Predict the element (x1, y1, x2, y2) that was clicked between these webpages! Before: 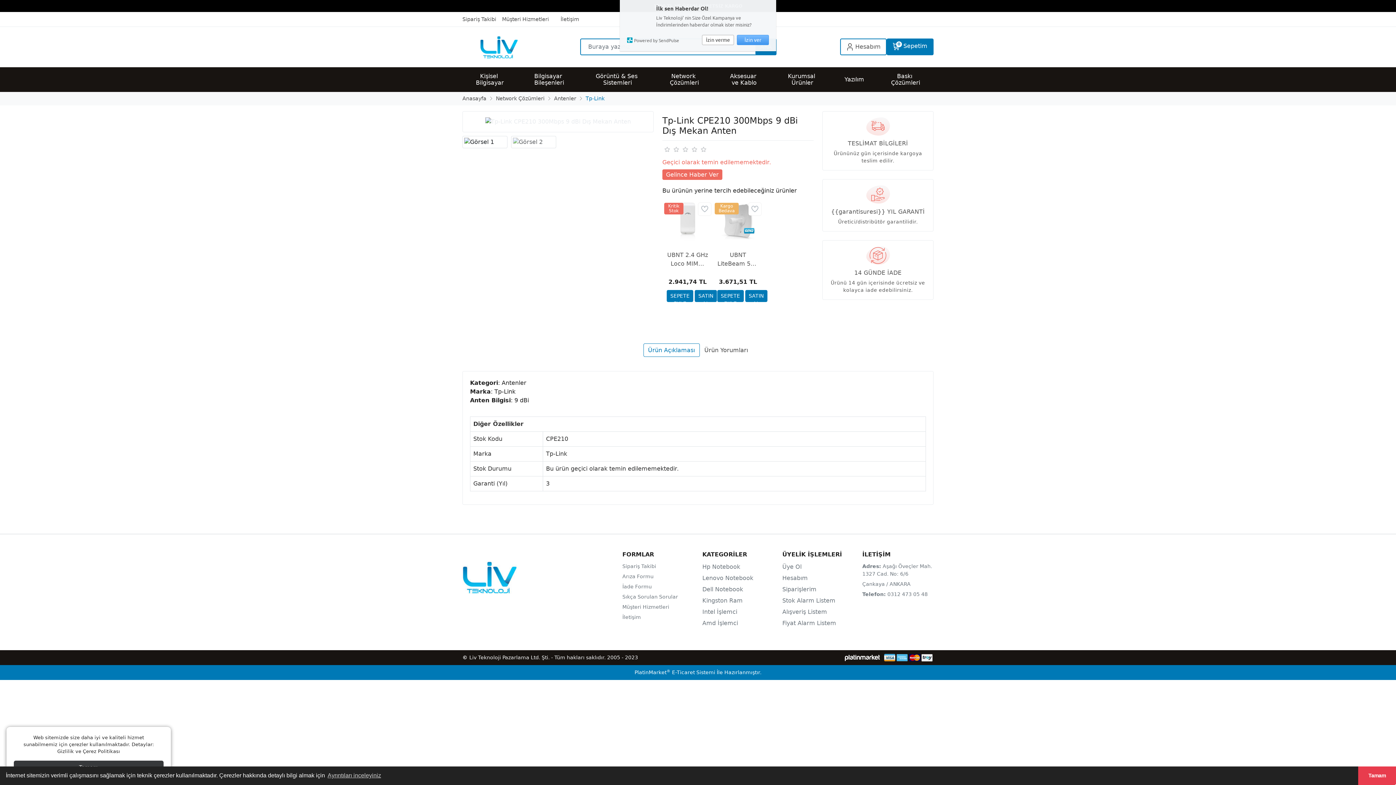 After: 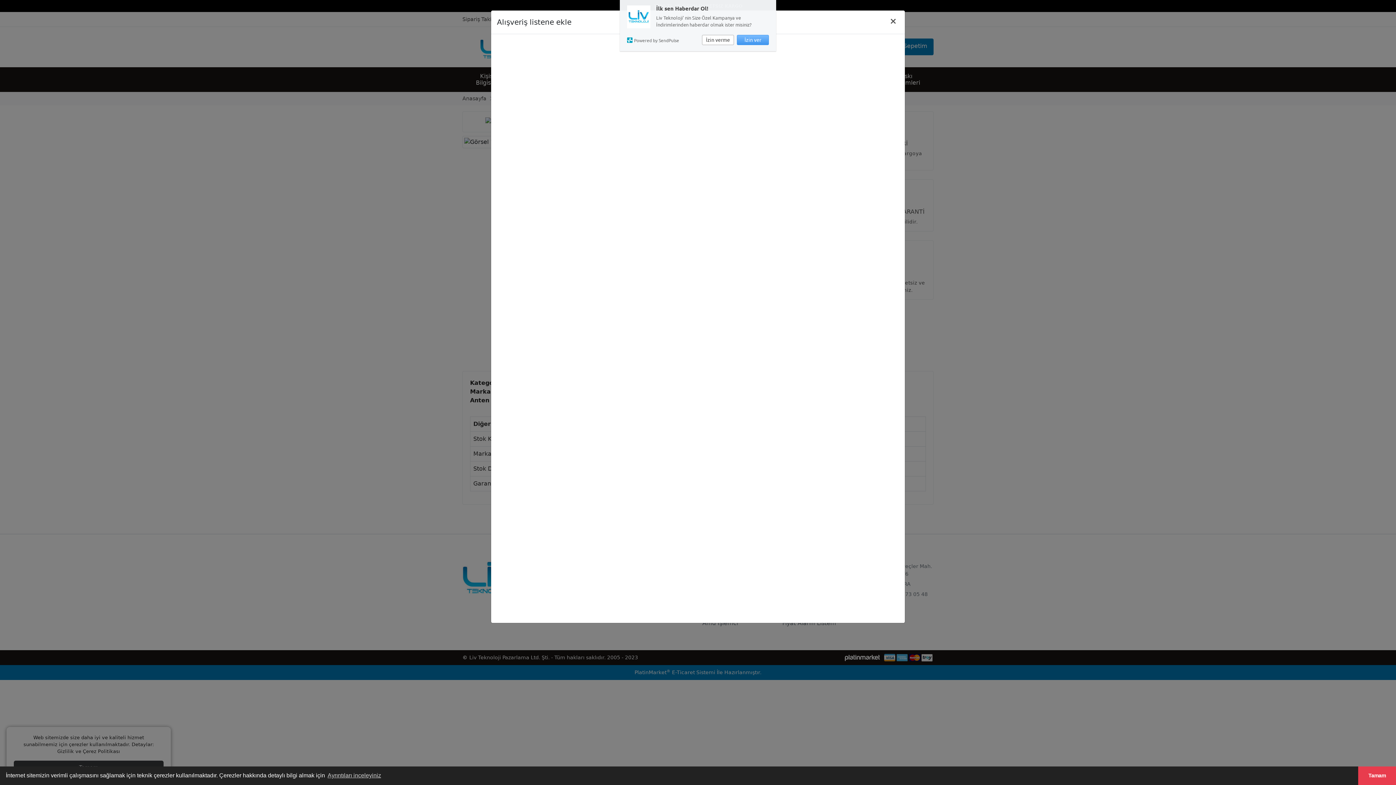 Action: bbox: (748, 202, 761, 215)